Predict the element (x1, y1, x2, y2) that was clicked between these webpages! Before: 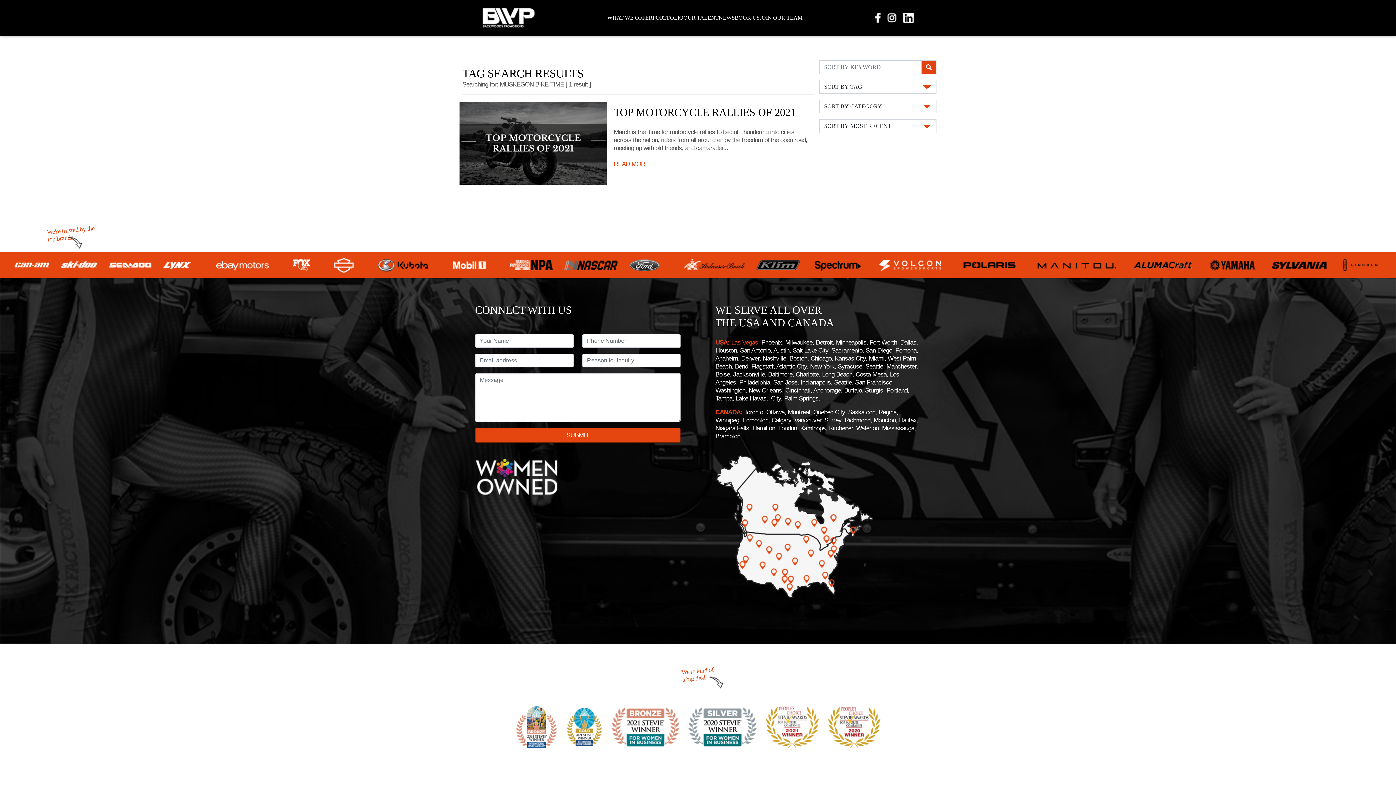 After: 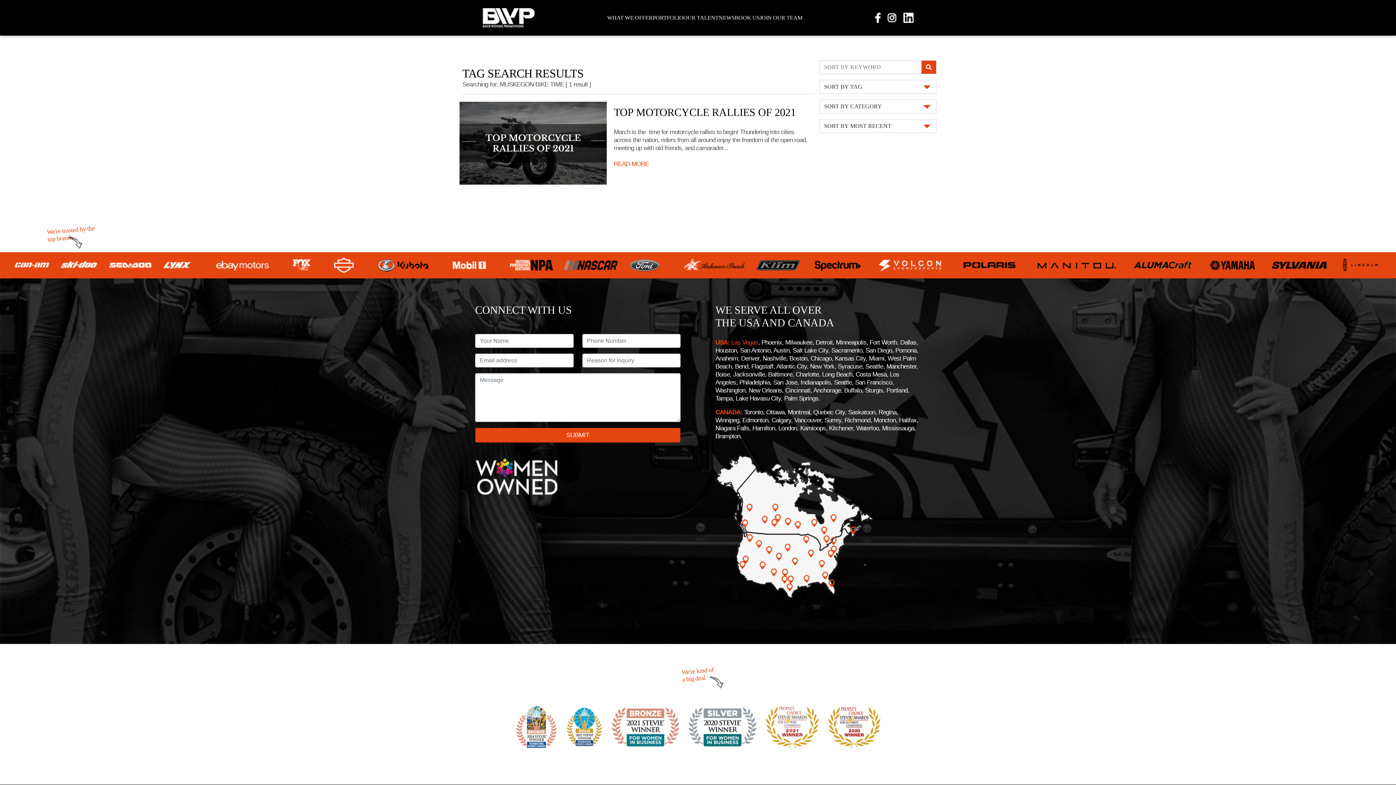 Action: bbox: (292, 259, 310, 271)